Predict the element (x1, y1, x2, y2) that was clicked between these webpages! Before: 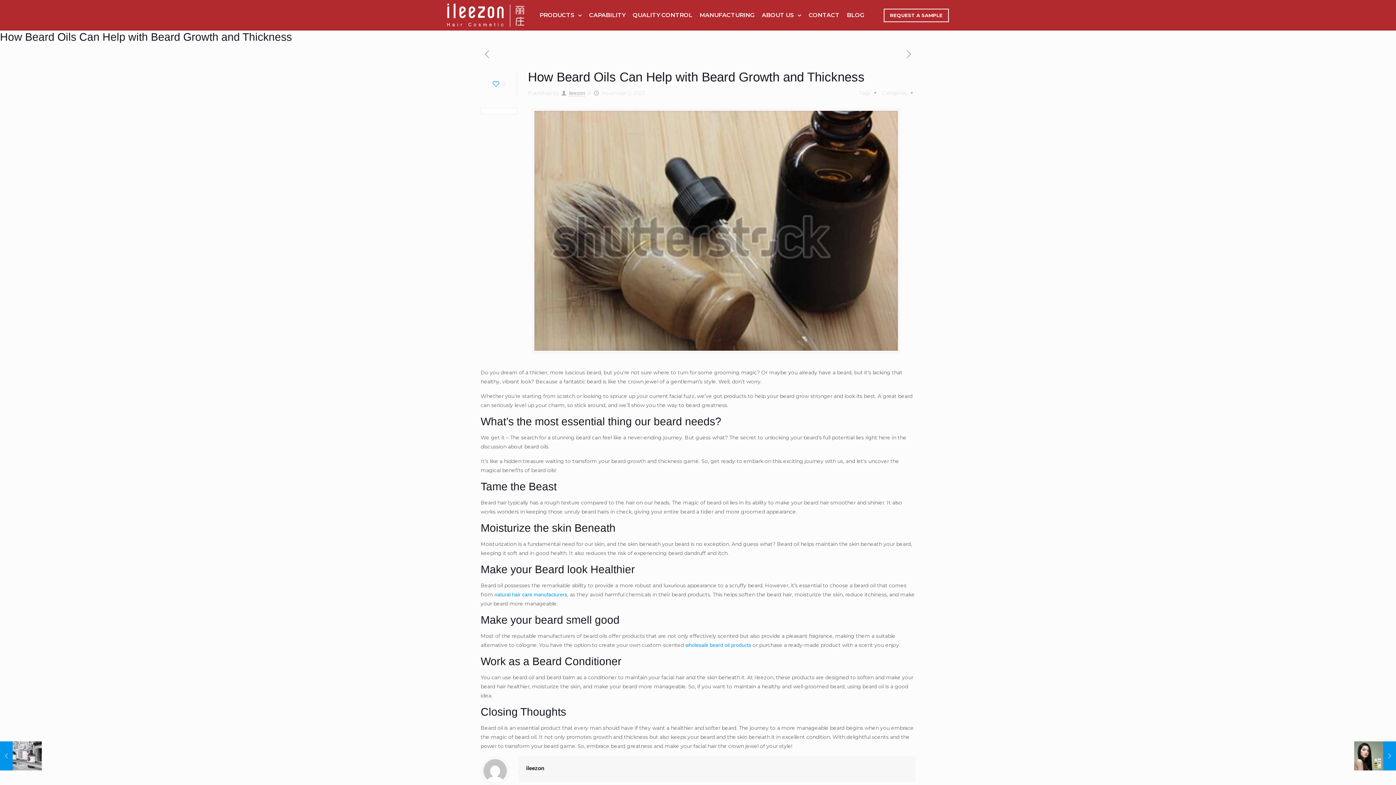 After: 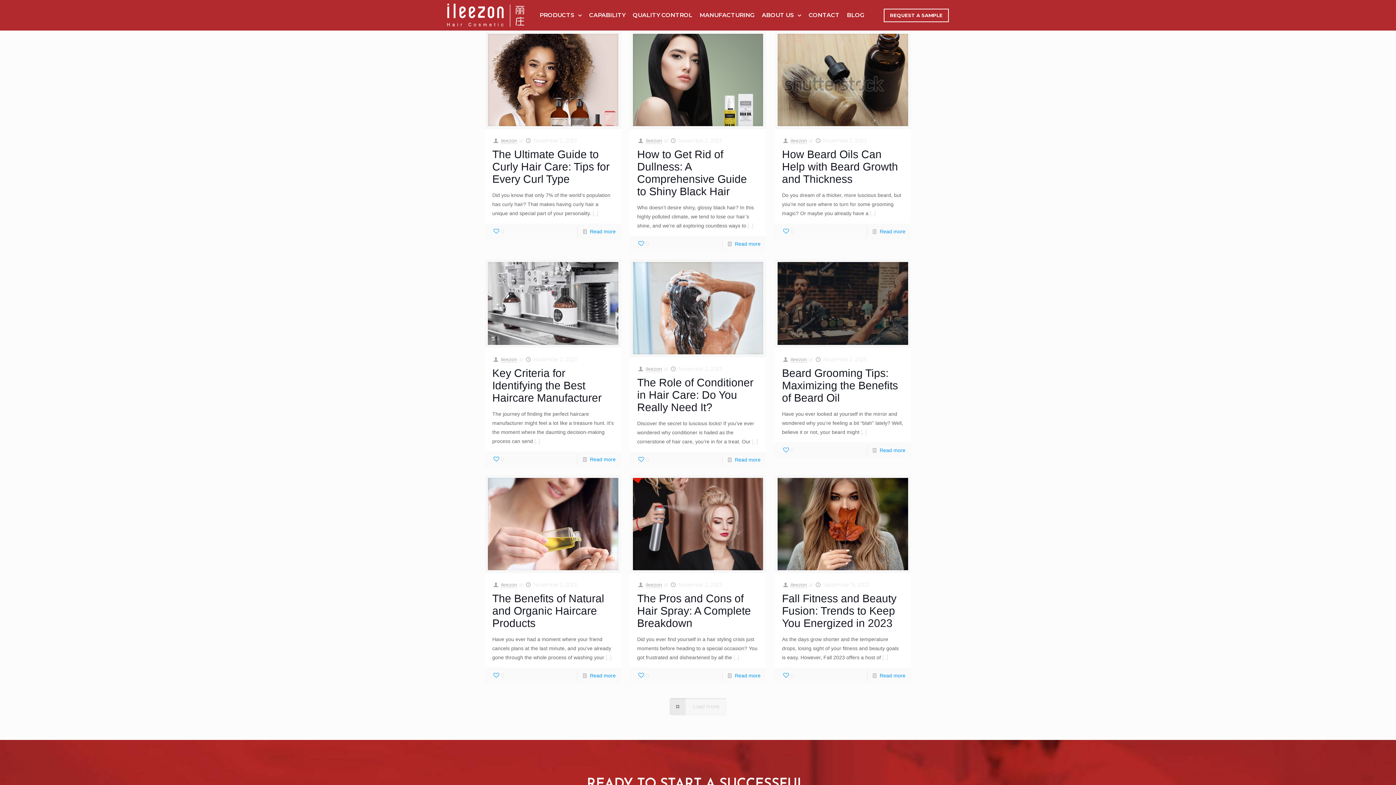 Action: label: ileezon bbox: (569, 90, 585, 96)